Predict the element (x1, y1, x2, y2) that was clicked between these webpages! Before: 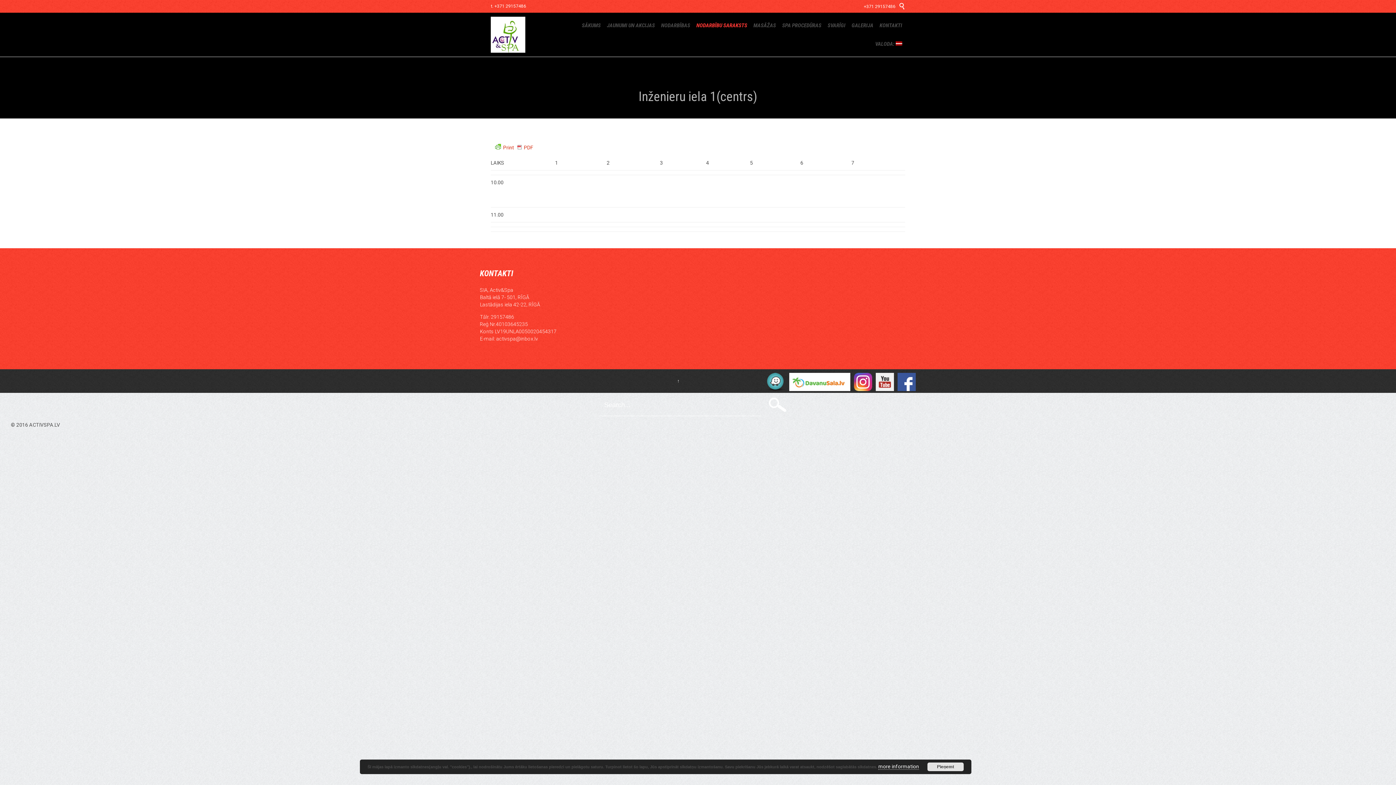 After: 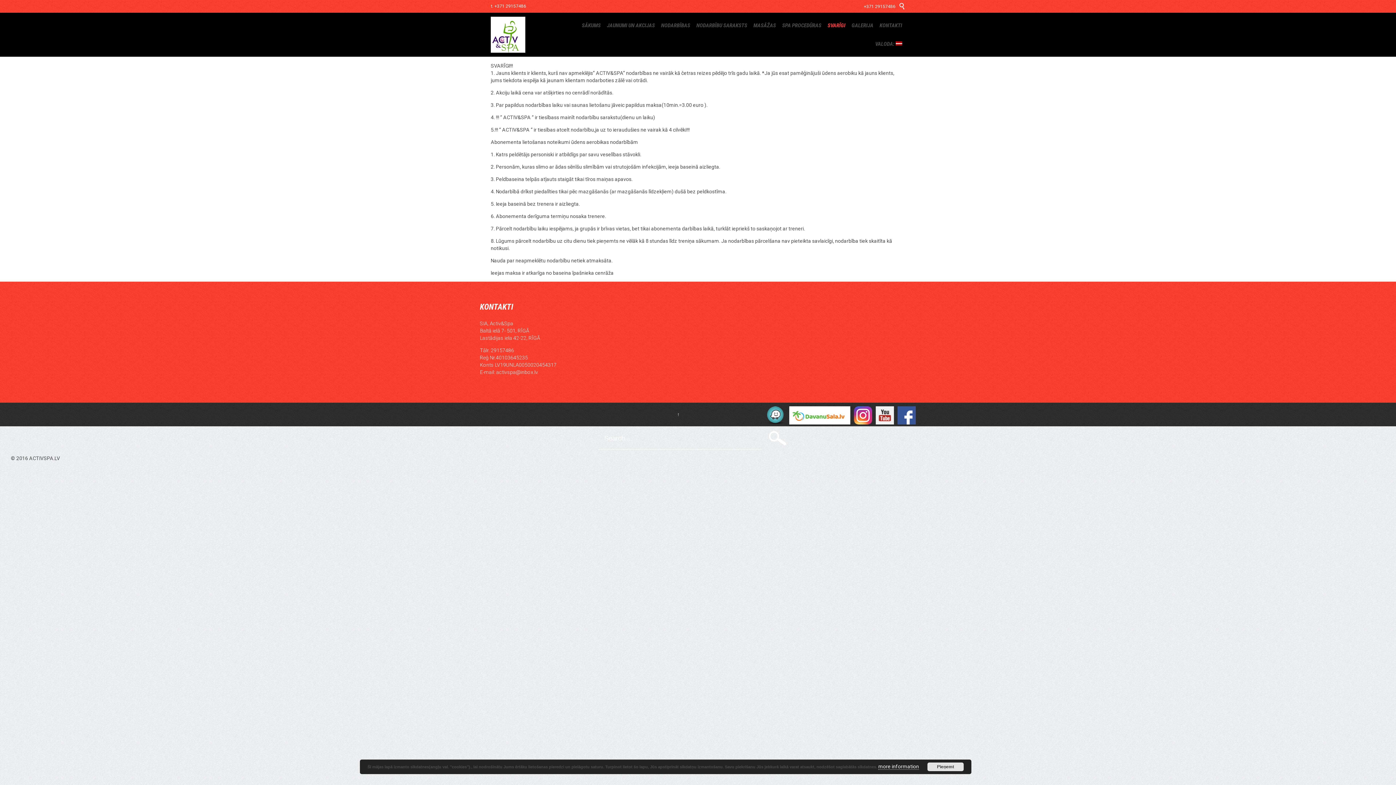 Action: bbox: (826, 20, 847, 30) label: SVARĪGI